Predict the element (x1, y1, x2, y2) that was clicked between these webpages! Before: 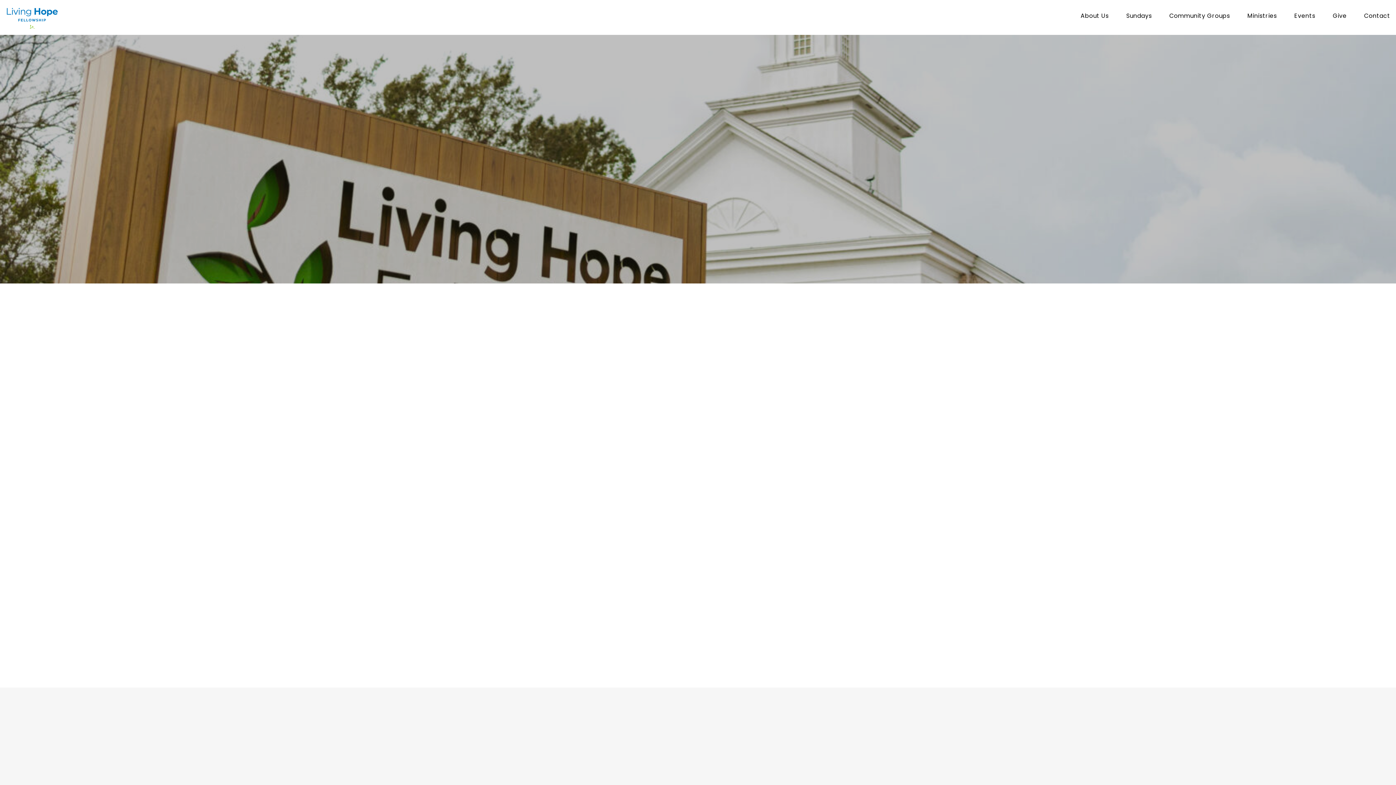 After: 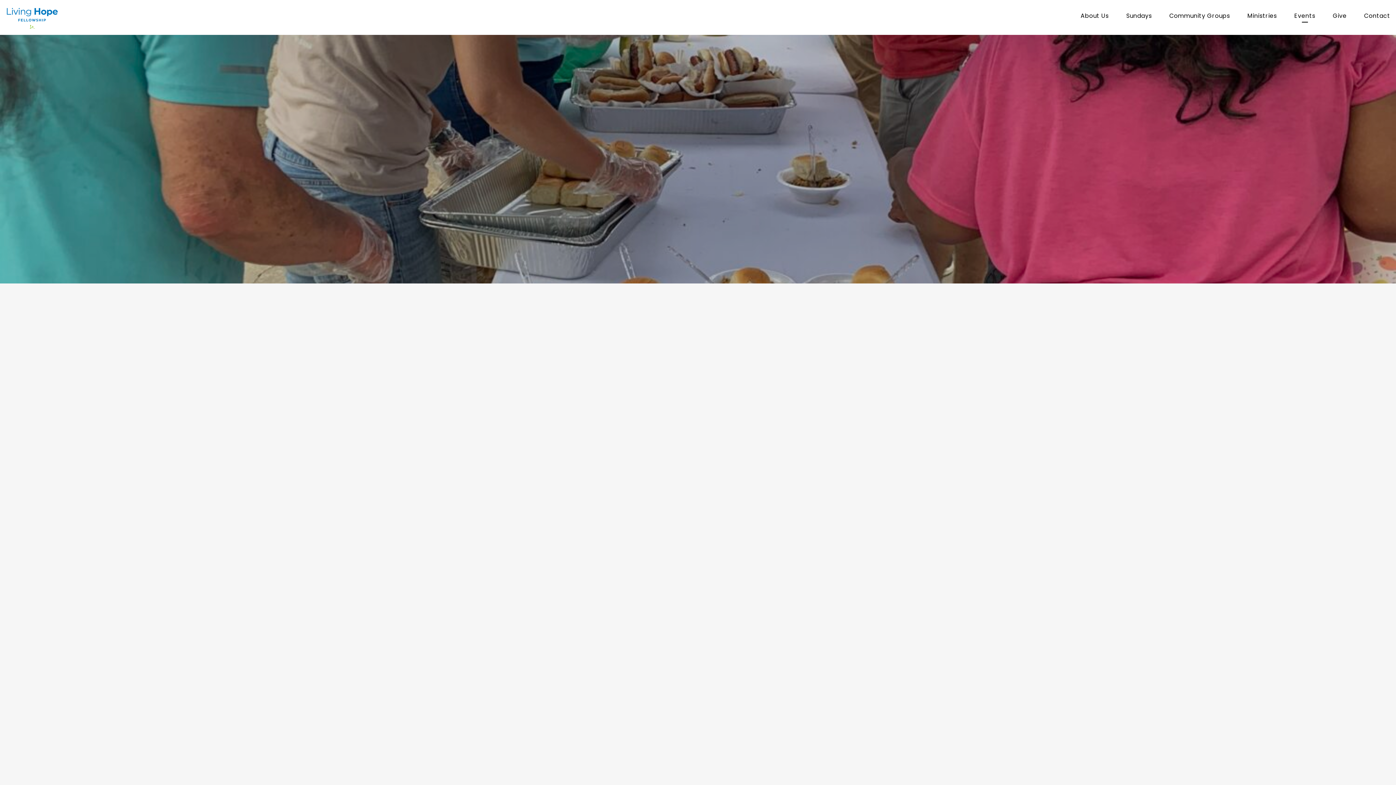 Action: bbox: (1294, 13, 1315, 21) label: Events